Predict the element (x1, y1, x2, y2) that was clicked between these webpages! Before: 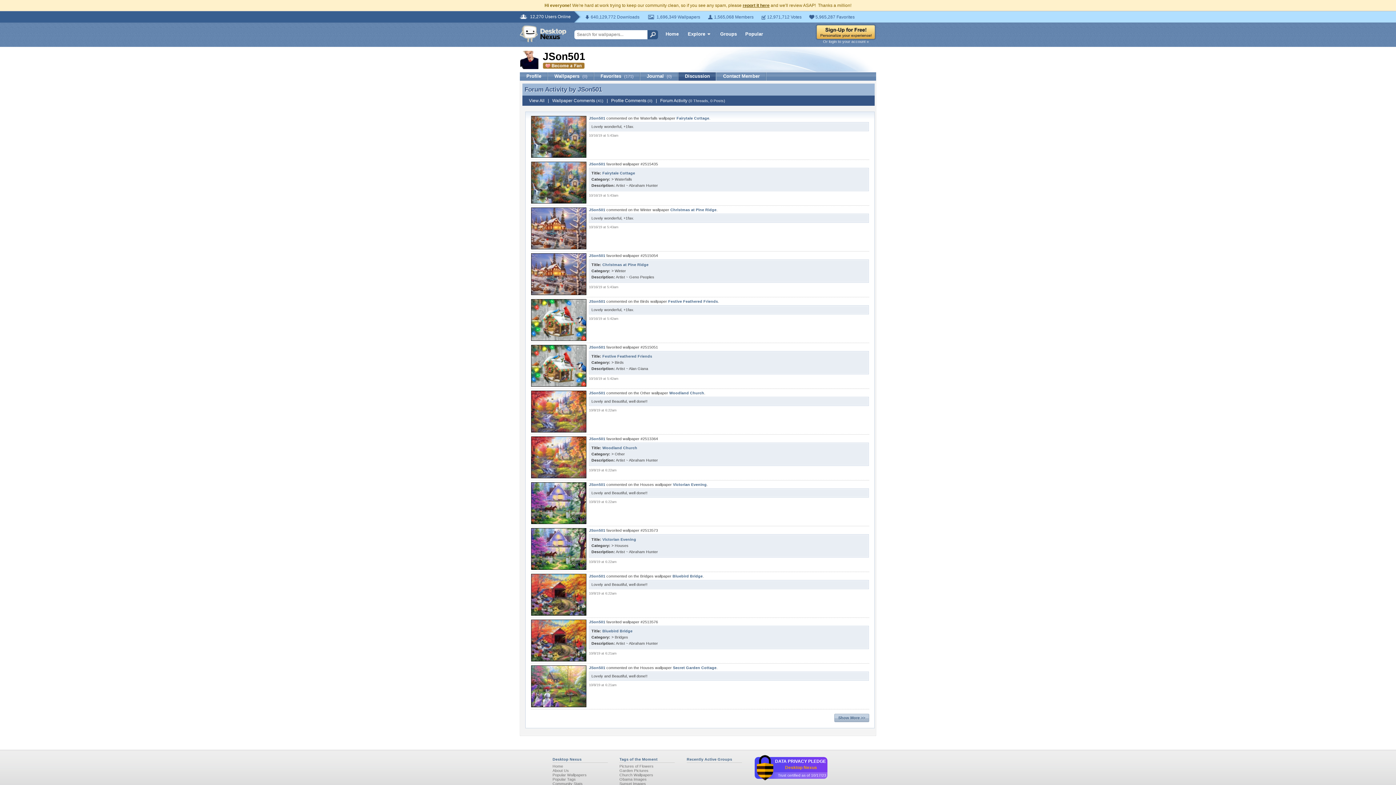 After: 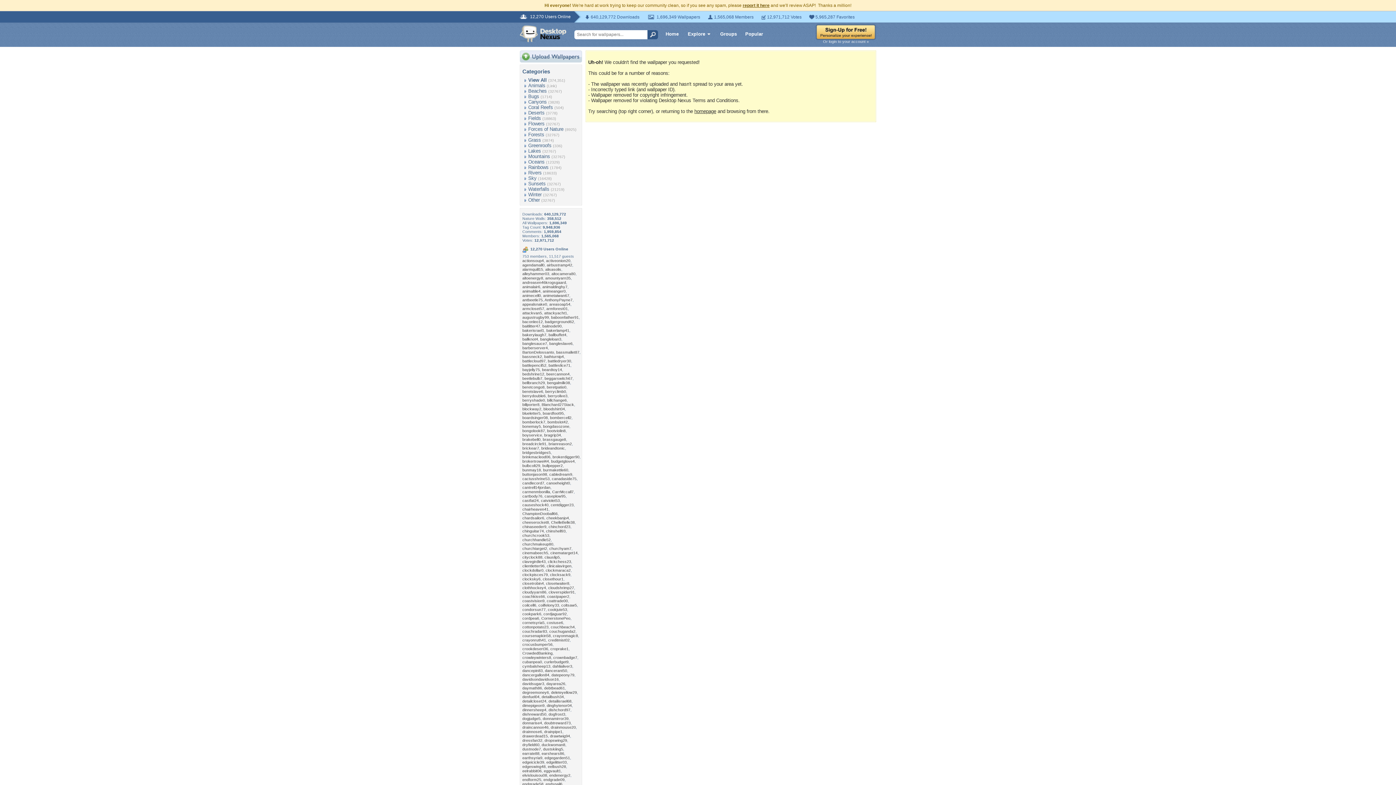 Action: bbox: (531, 429, 586, 433)